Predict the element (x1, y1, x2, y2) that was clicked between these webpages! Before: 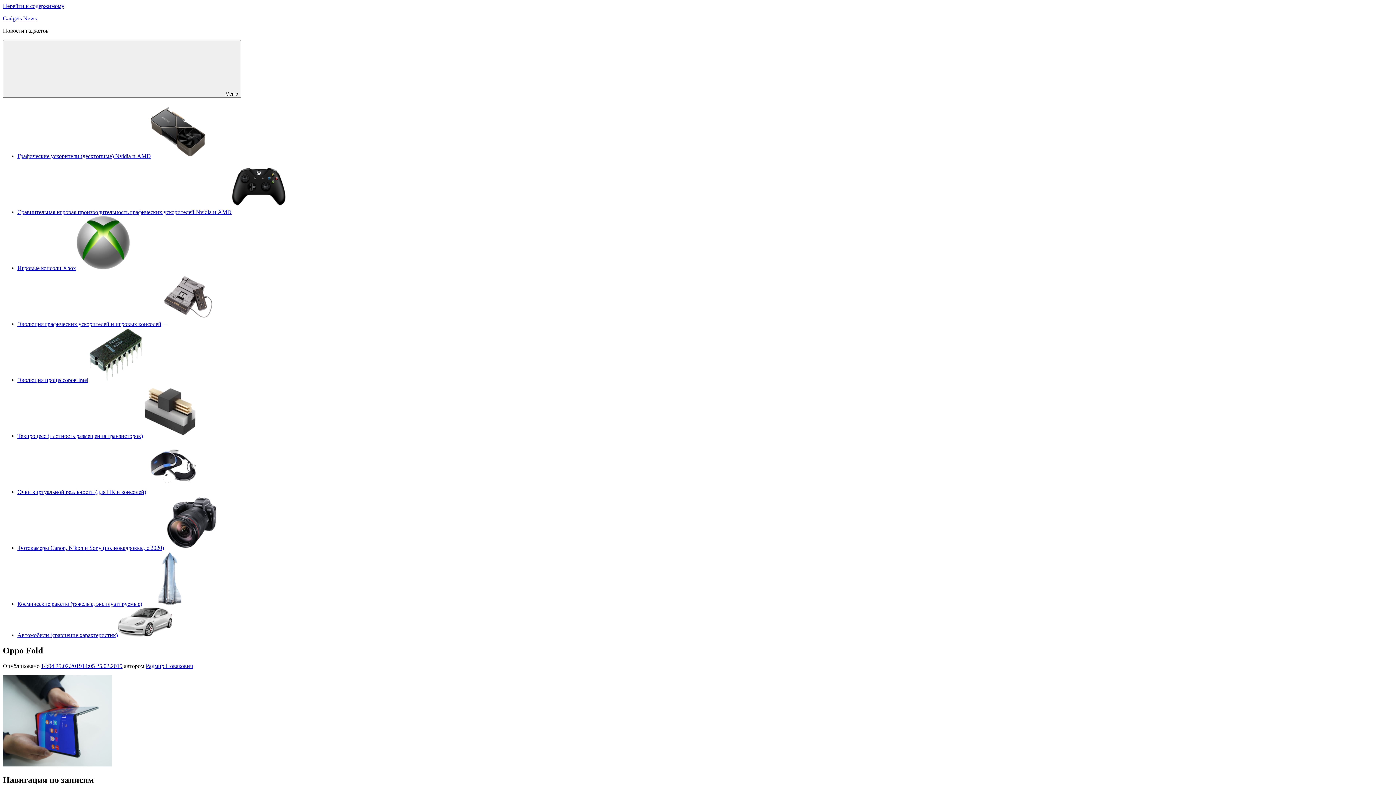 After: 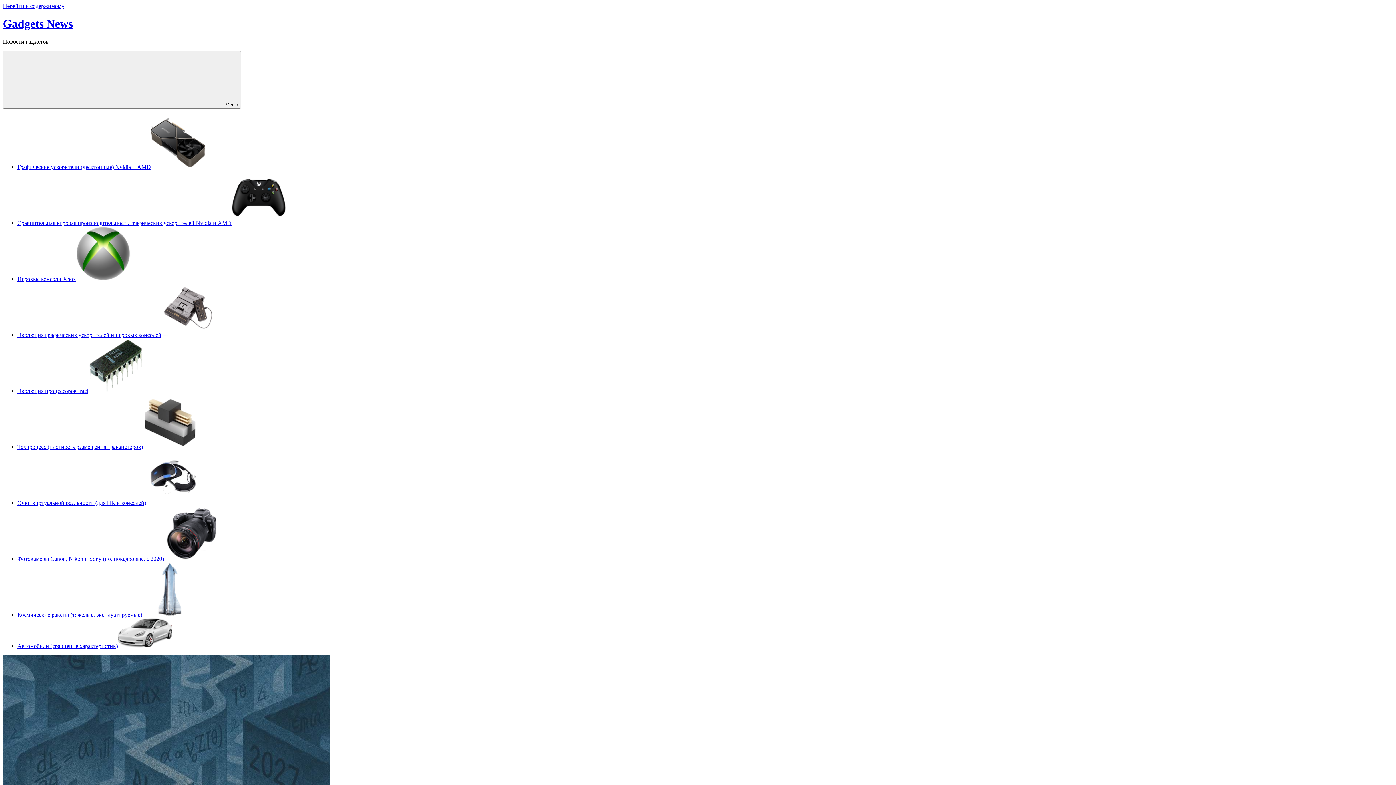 Action: bbox: (2, 15, 36, 21) label: Gadgets News